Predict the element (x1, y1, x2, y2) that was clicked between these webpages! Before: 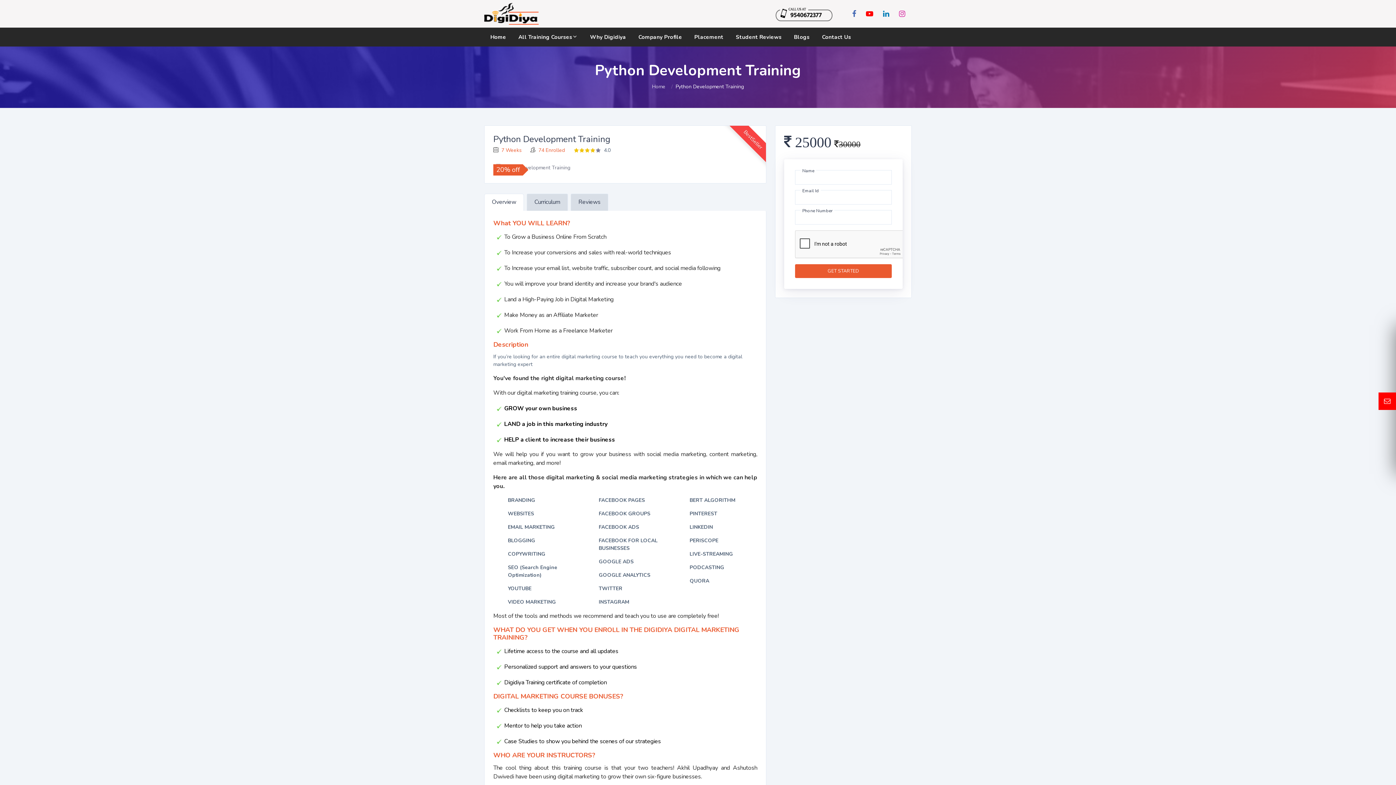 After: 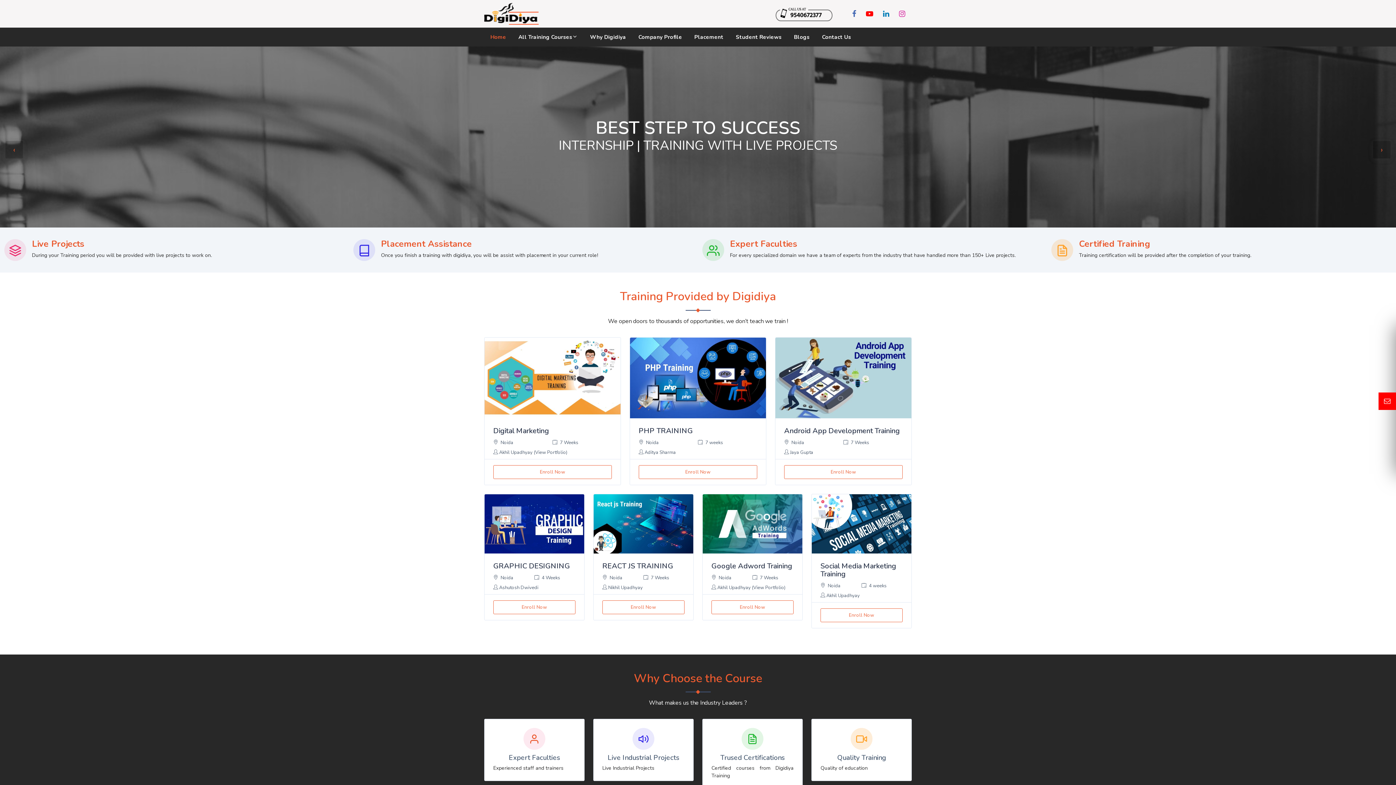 Action: label: All Training Courses bbox: (513, 31, 583, 42)